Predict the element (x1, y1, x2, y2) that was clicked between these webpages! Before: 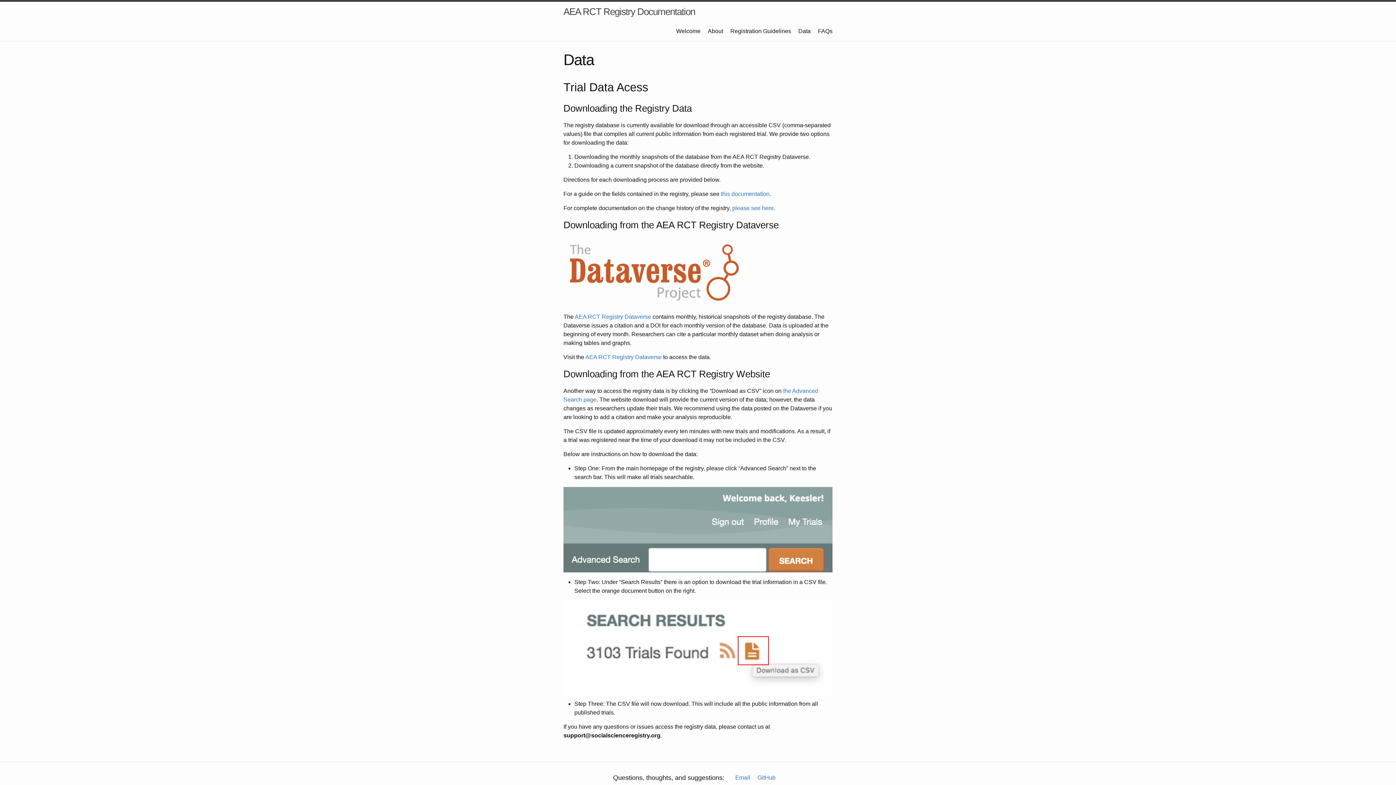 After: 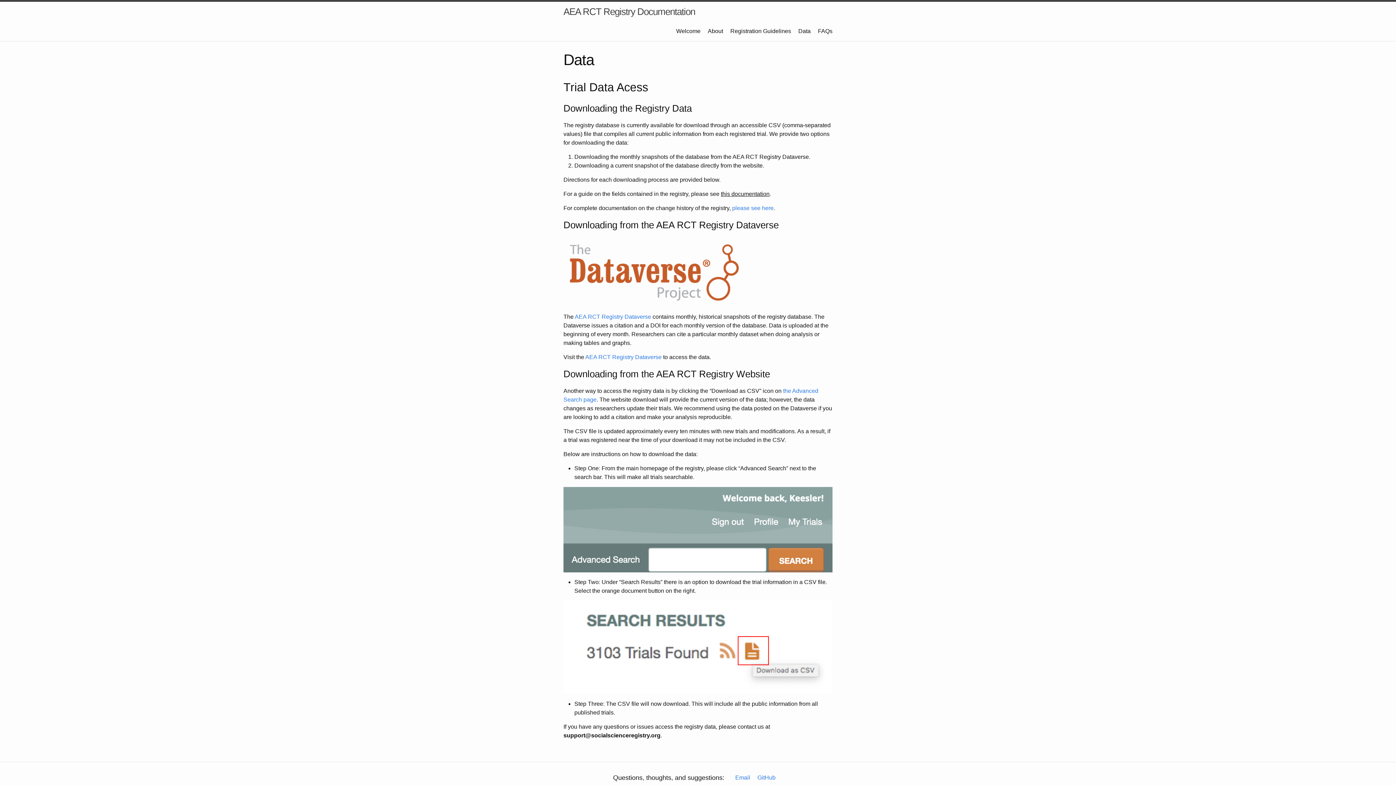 Action: bbox: (721, 190, 769, 197) label: this documentation